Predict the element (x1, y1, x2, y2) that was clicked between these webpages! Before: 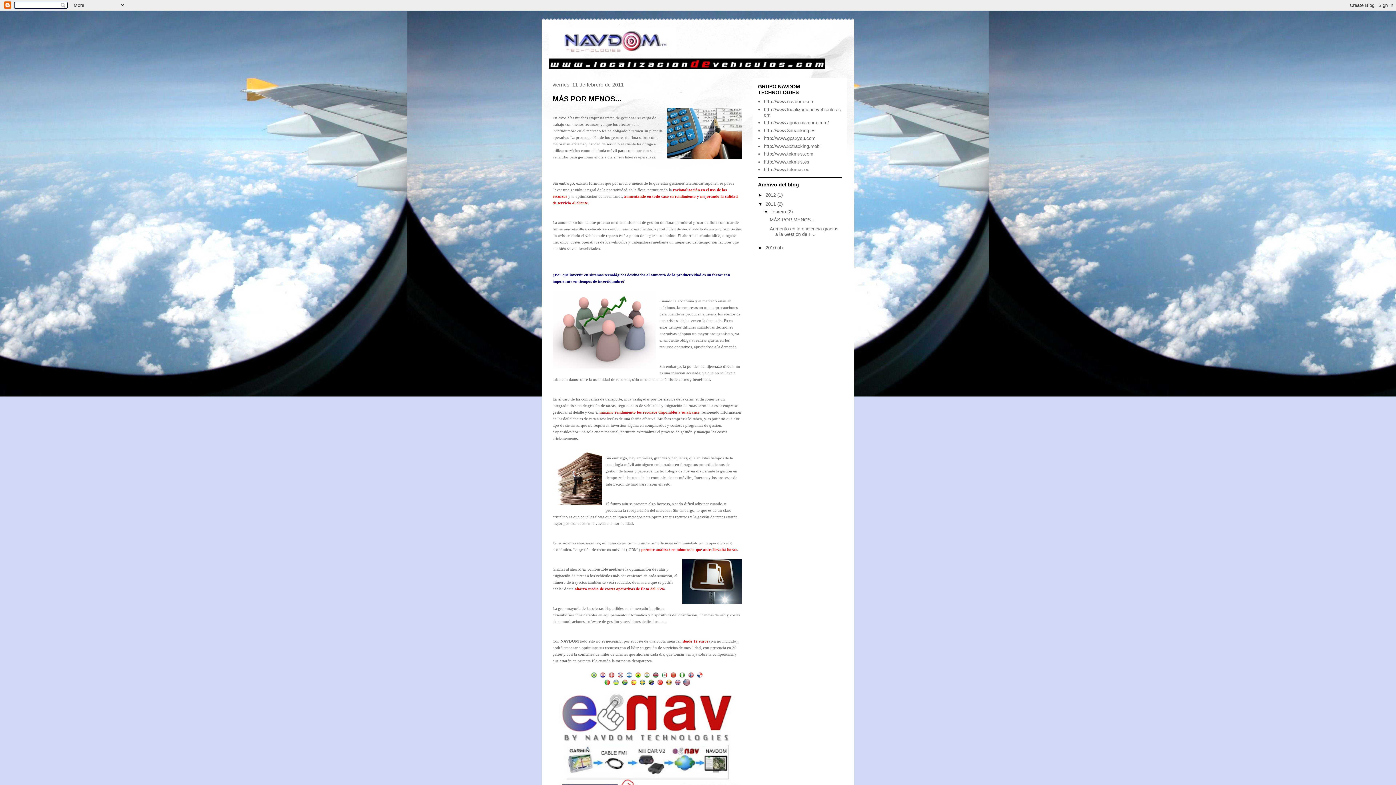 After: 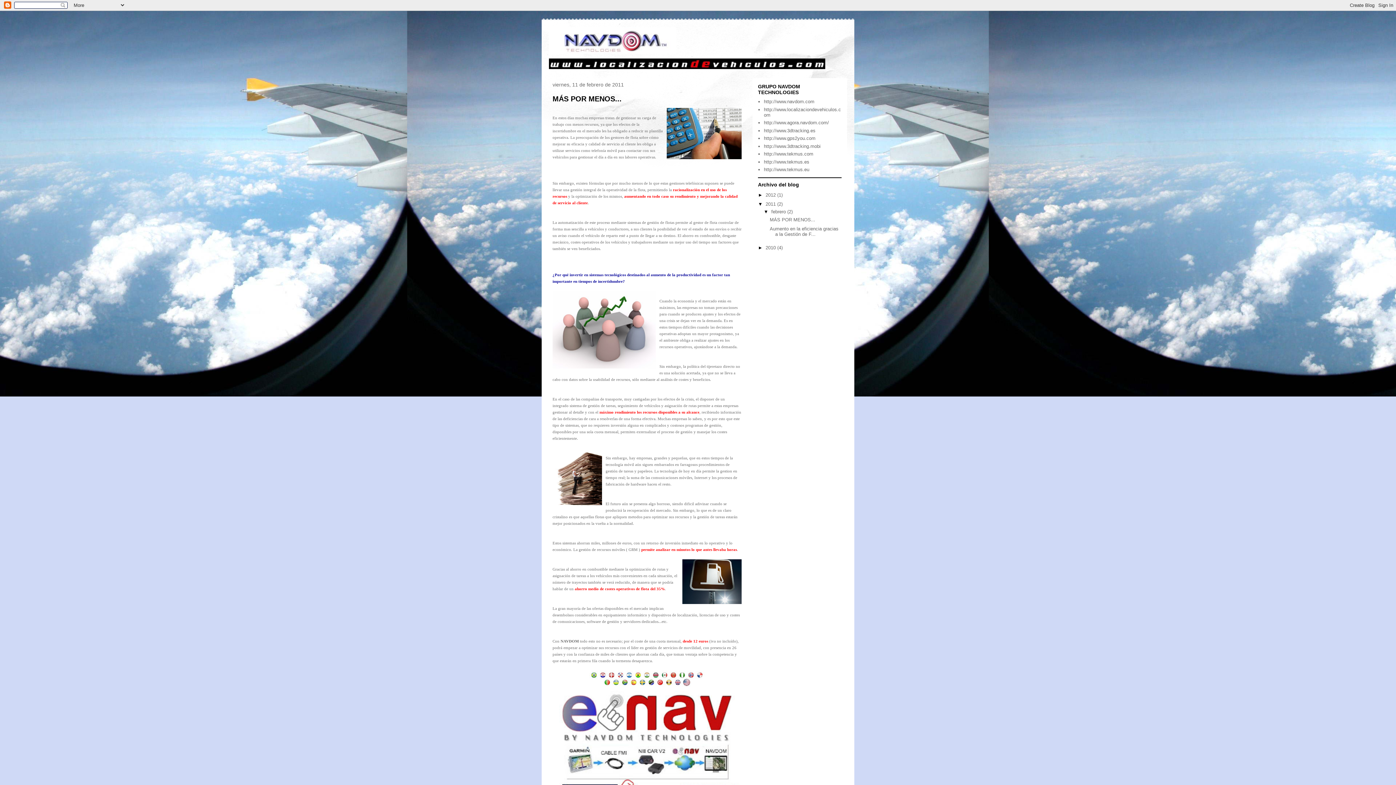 Action: label: febrero  bbox: (771, 209, 787, 214)